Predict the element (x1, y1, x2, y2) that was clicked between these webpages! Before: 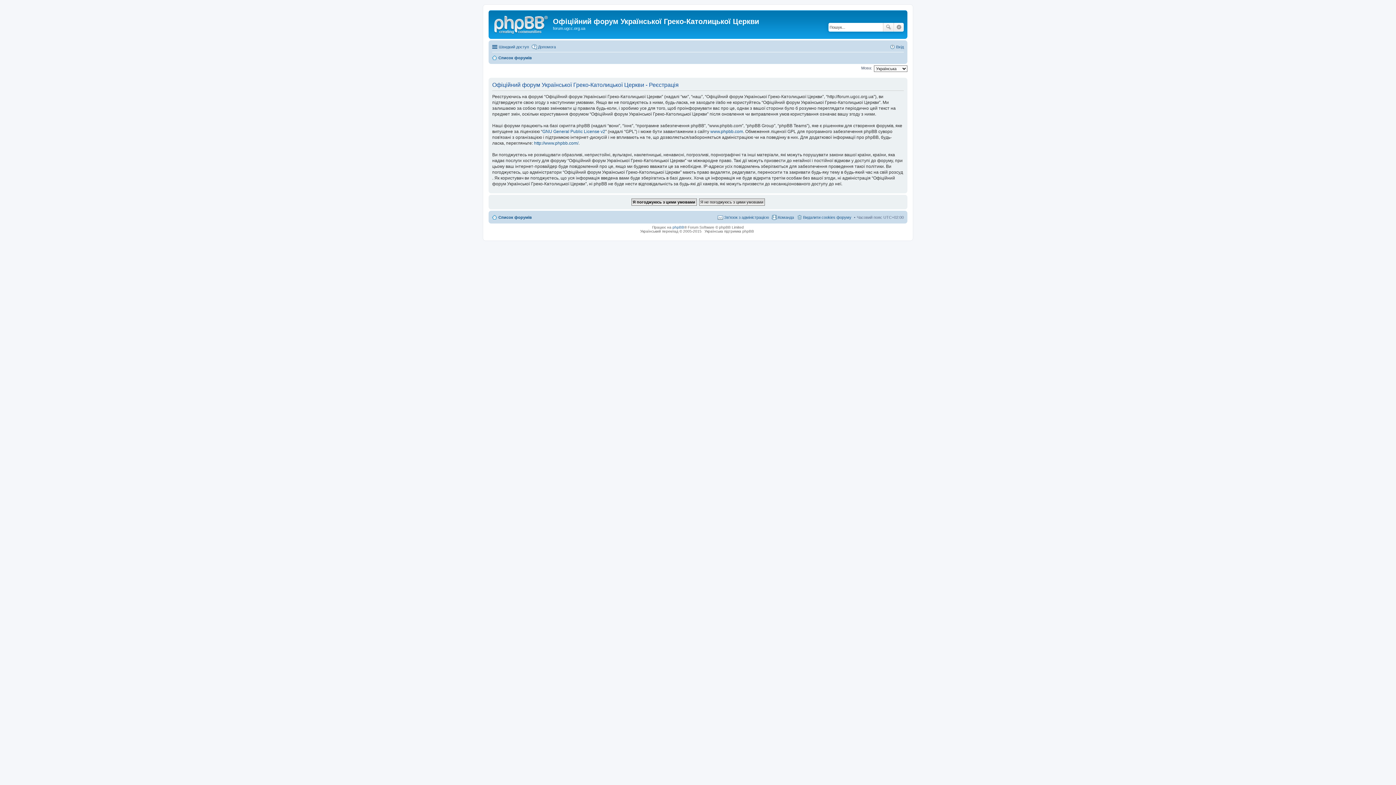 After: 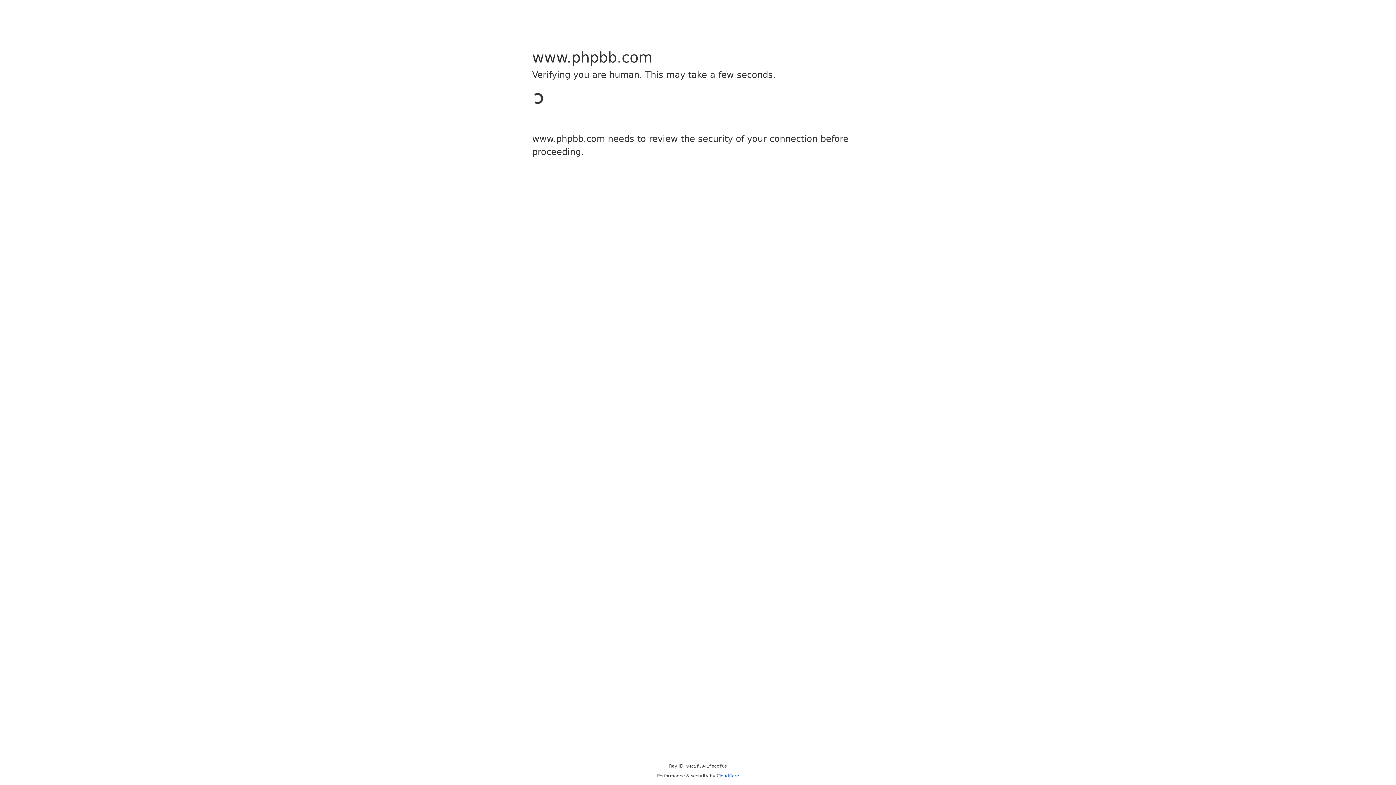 Action: label: www.phpbb.com bbox: (710, 129, 743, 134)